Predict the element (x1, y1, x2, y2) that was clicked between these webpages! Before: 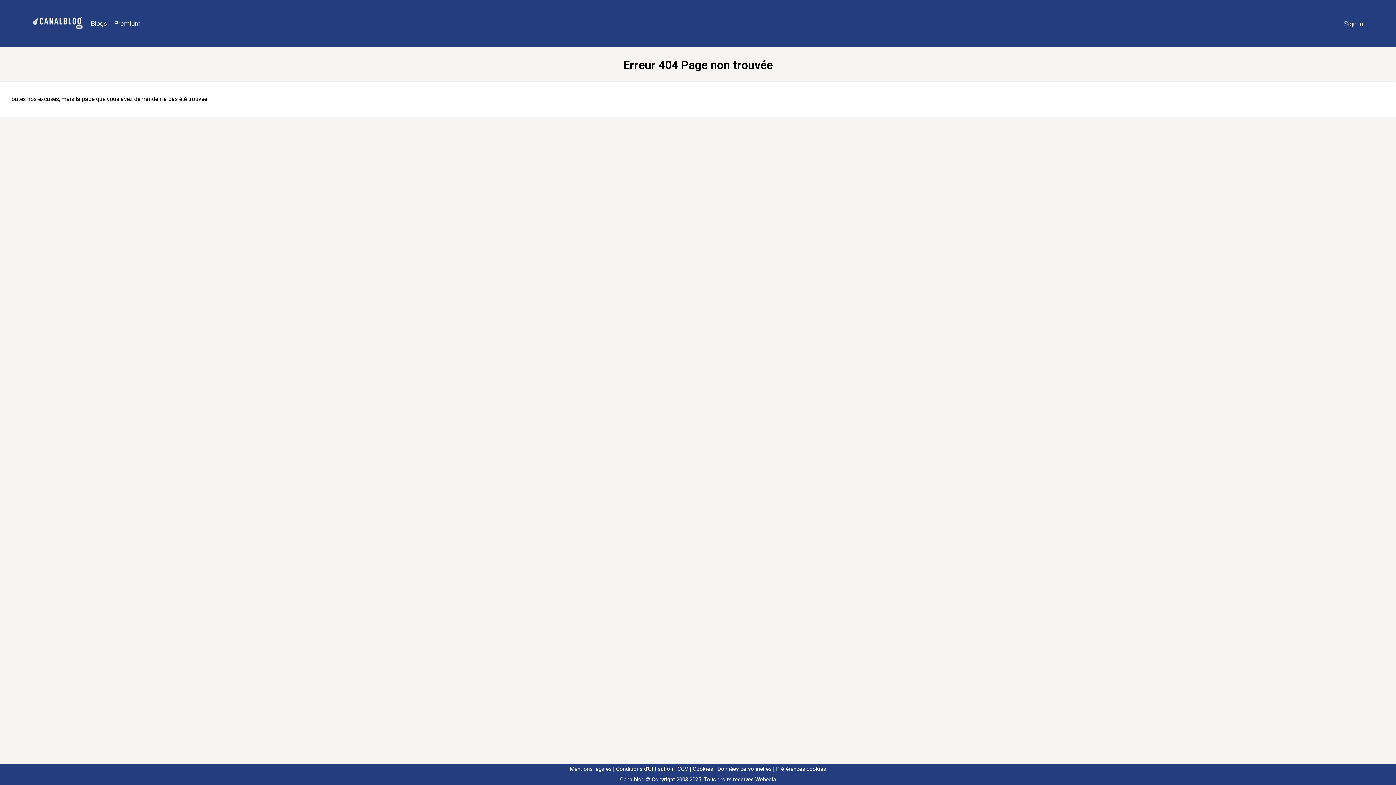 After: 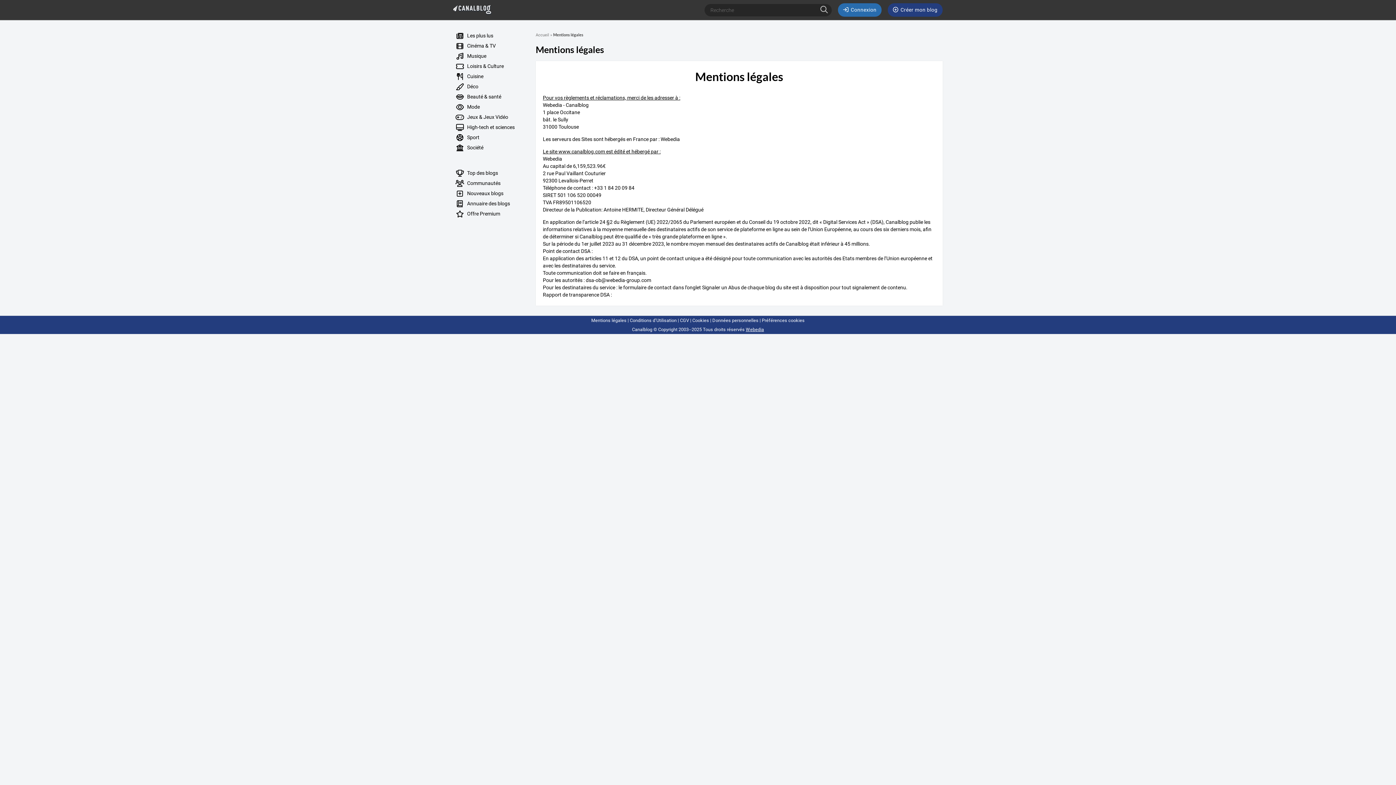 Action: label: Mentions légales bbox: (570, 766, 611, 772)